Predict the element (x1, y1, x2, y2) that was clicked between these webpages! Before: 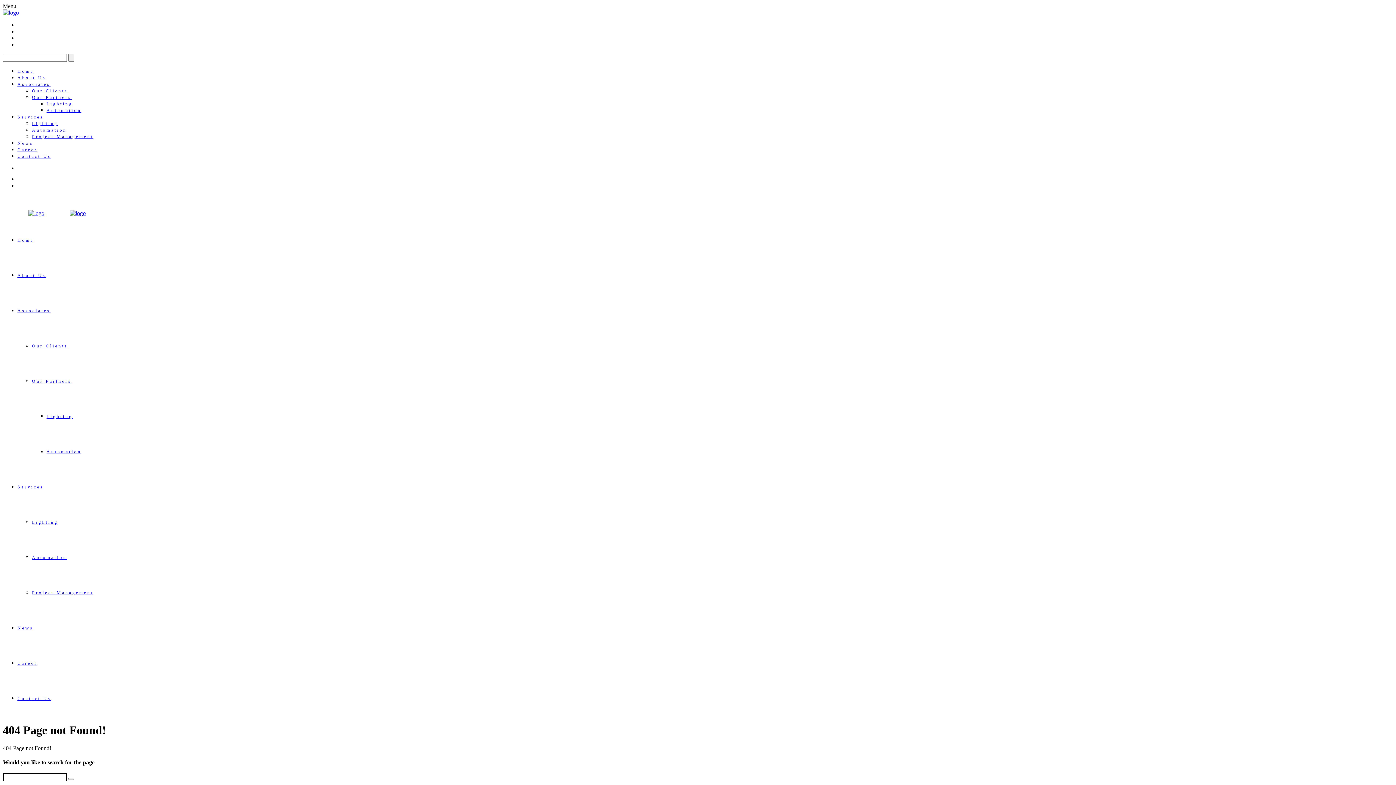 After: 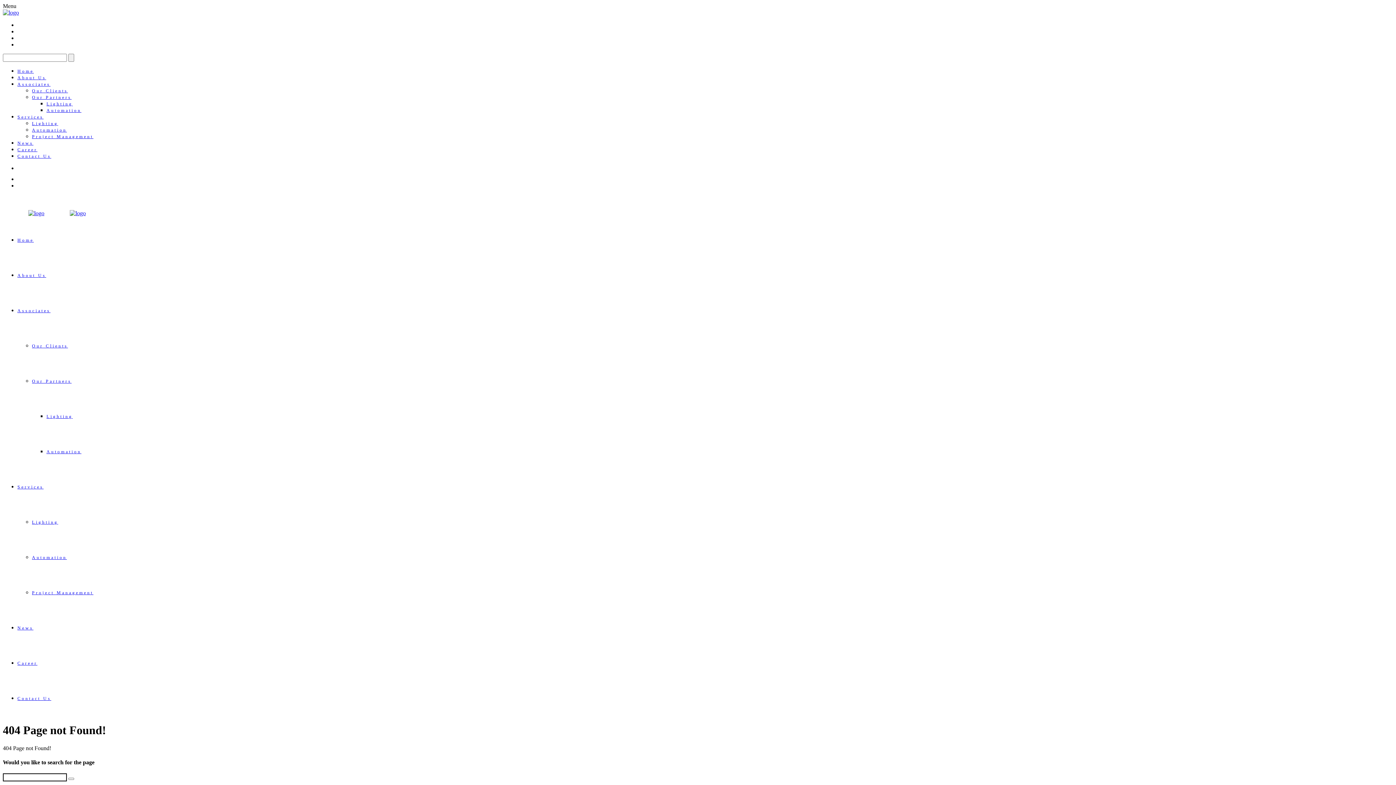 Action: bbox: (32, 378, 71, 384) label: Our Partners